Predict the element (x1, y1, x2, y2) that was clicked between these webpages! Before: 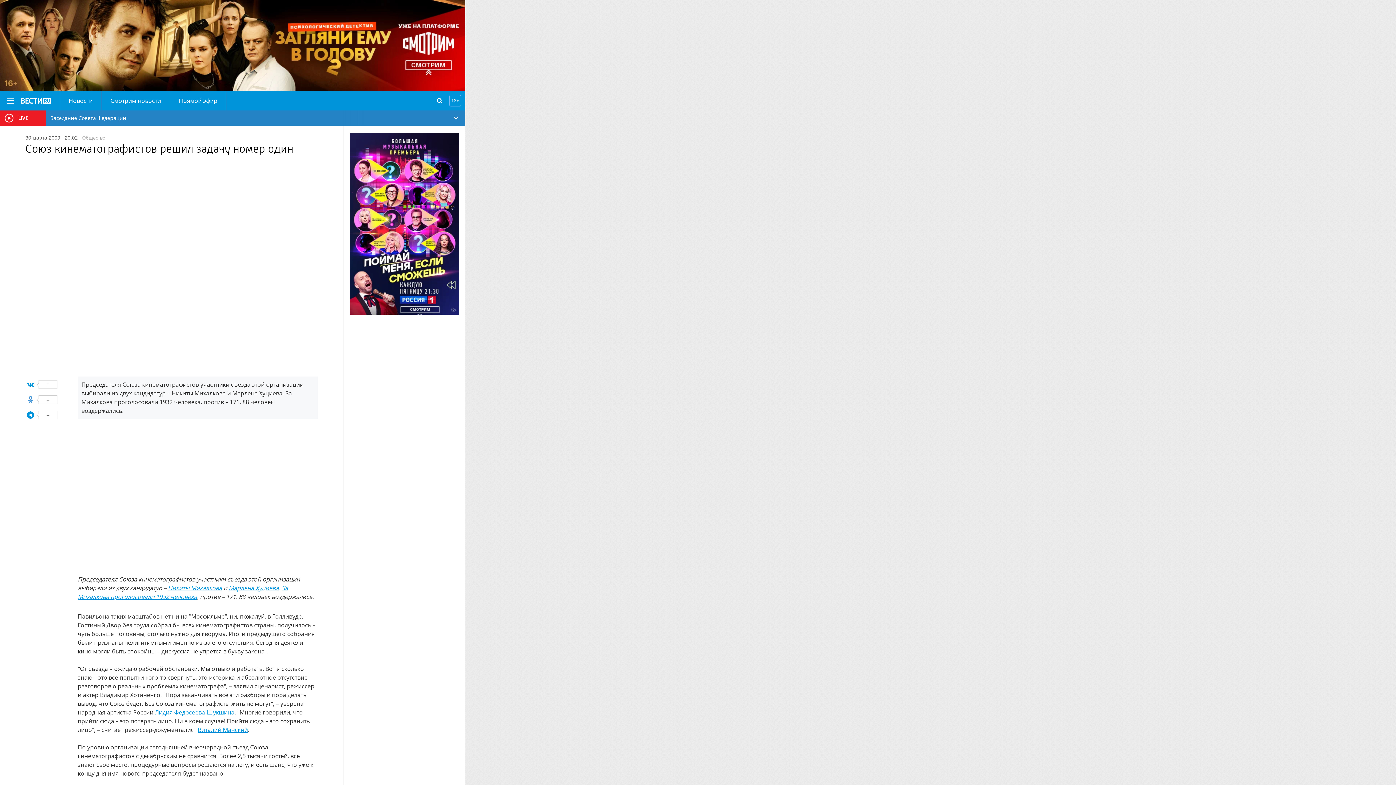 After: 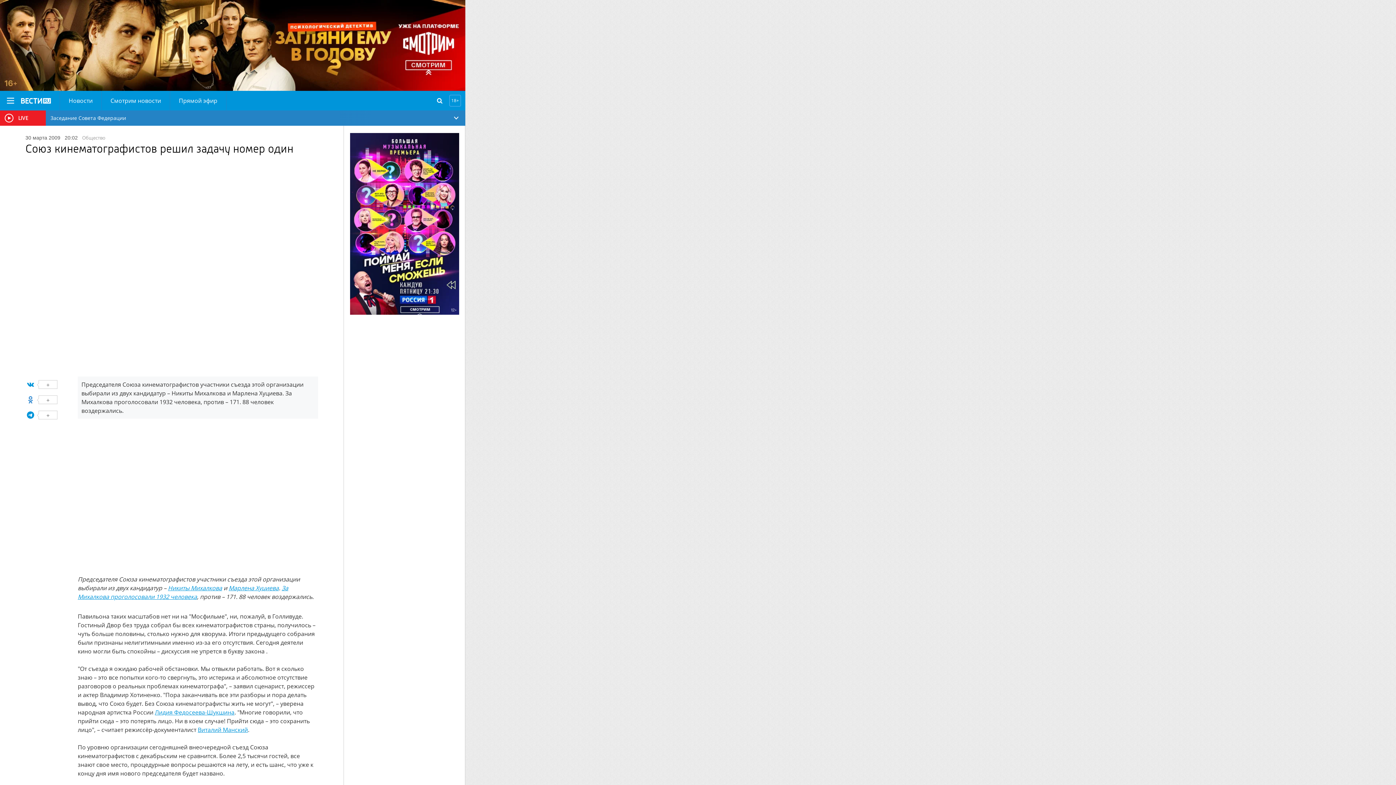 Action: bbox: (168, 584, 222, 592) label: Никиты Михалкова